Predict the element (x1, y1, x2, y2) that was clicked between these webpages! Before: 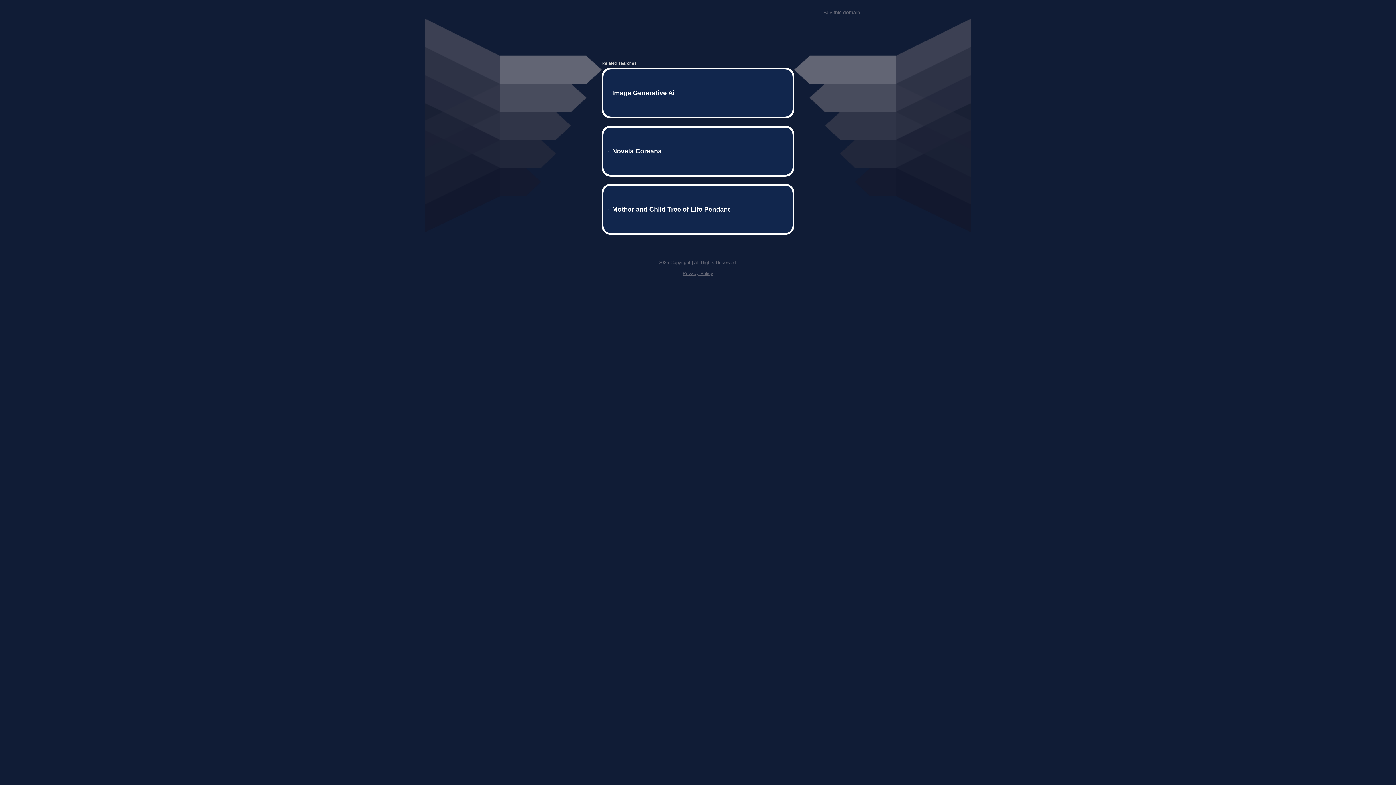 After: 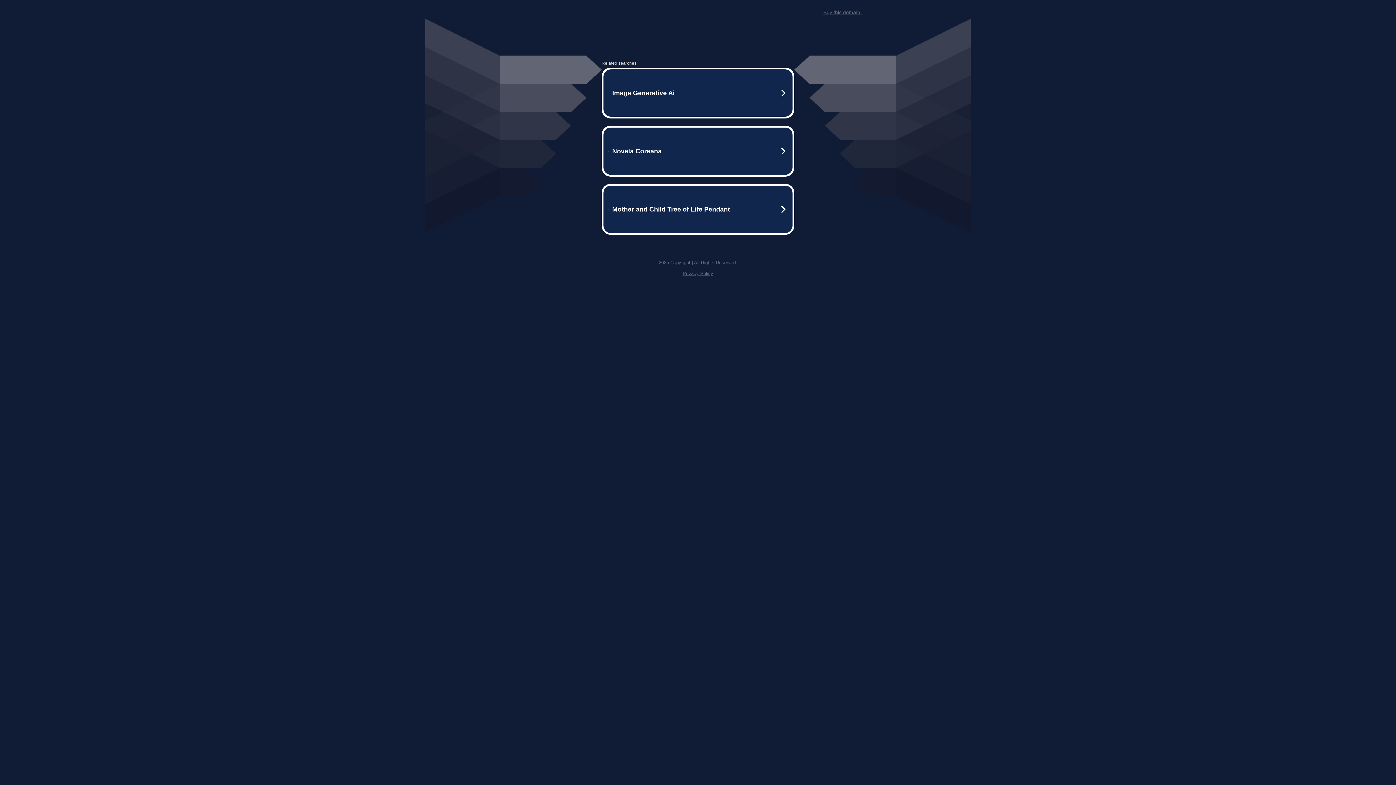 Action: bbox: (823, 9, 861, 15) label: Buy this domain.